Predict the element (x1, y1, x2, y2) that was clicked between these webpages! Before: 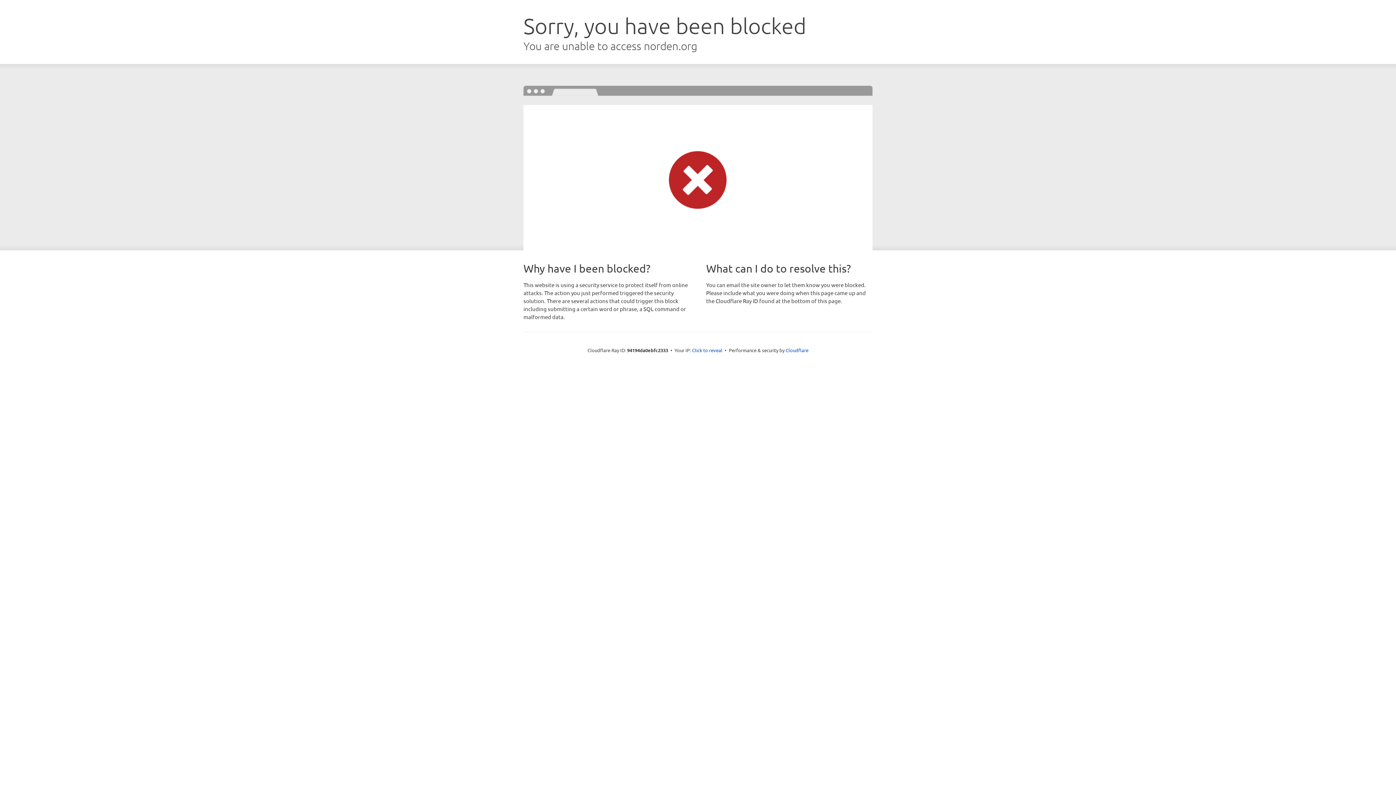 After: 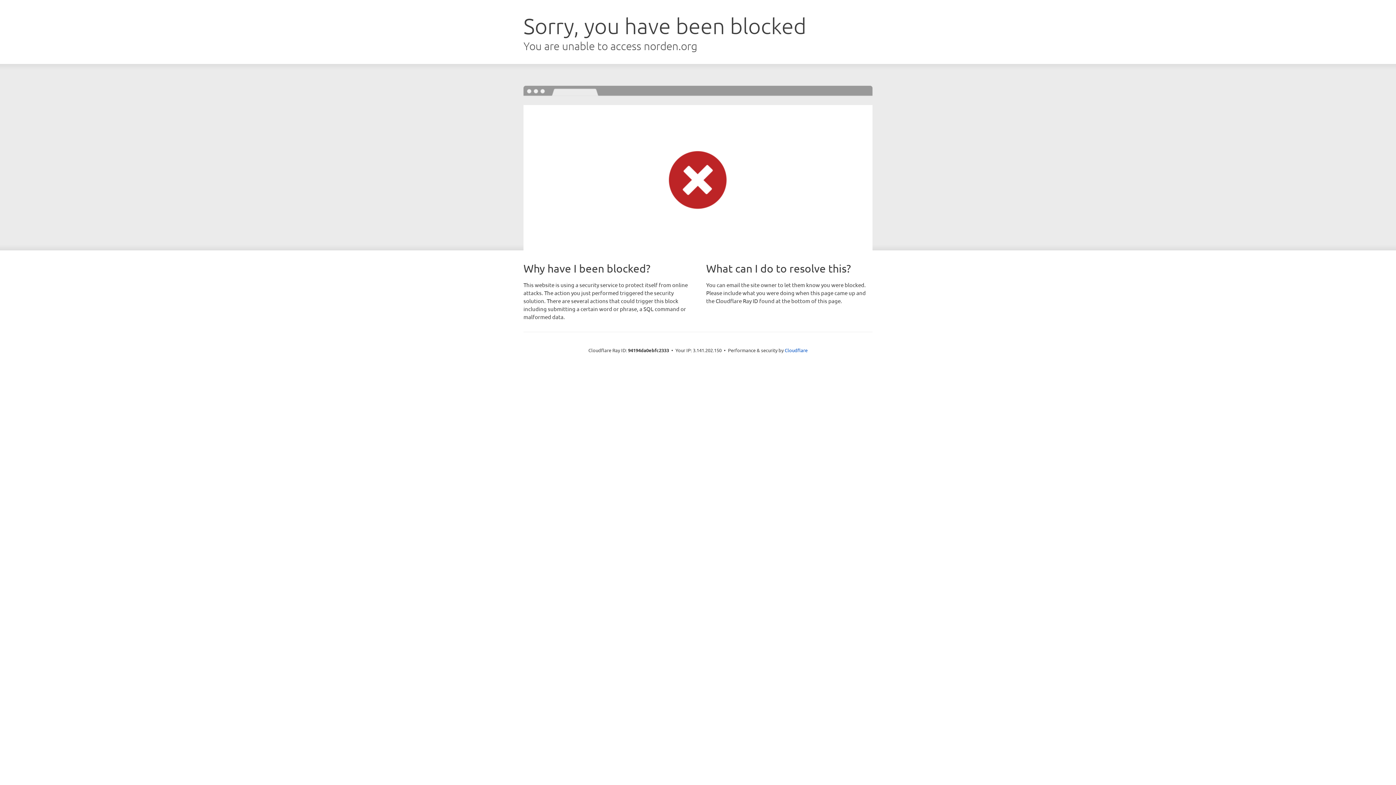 Action: bbox: (692, 346, 722, 353) label: Click to reveal